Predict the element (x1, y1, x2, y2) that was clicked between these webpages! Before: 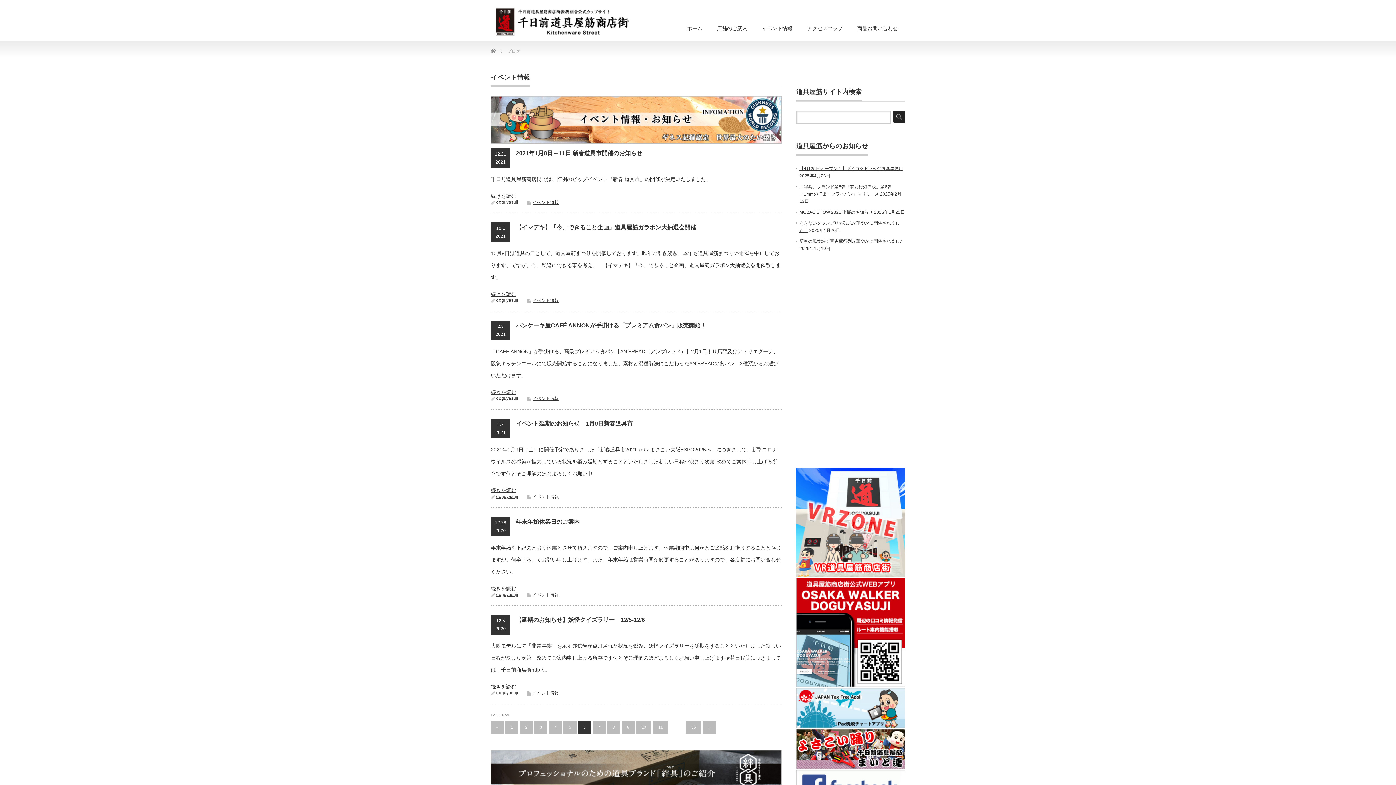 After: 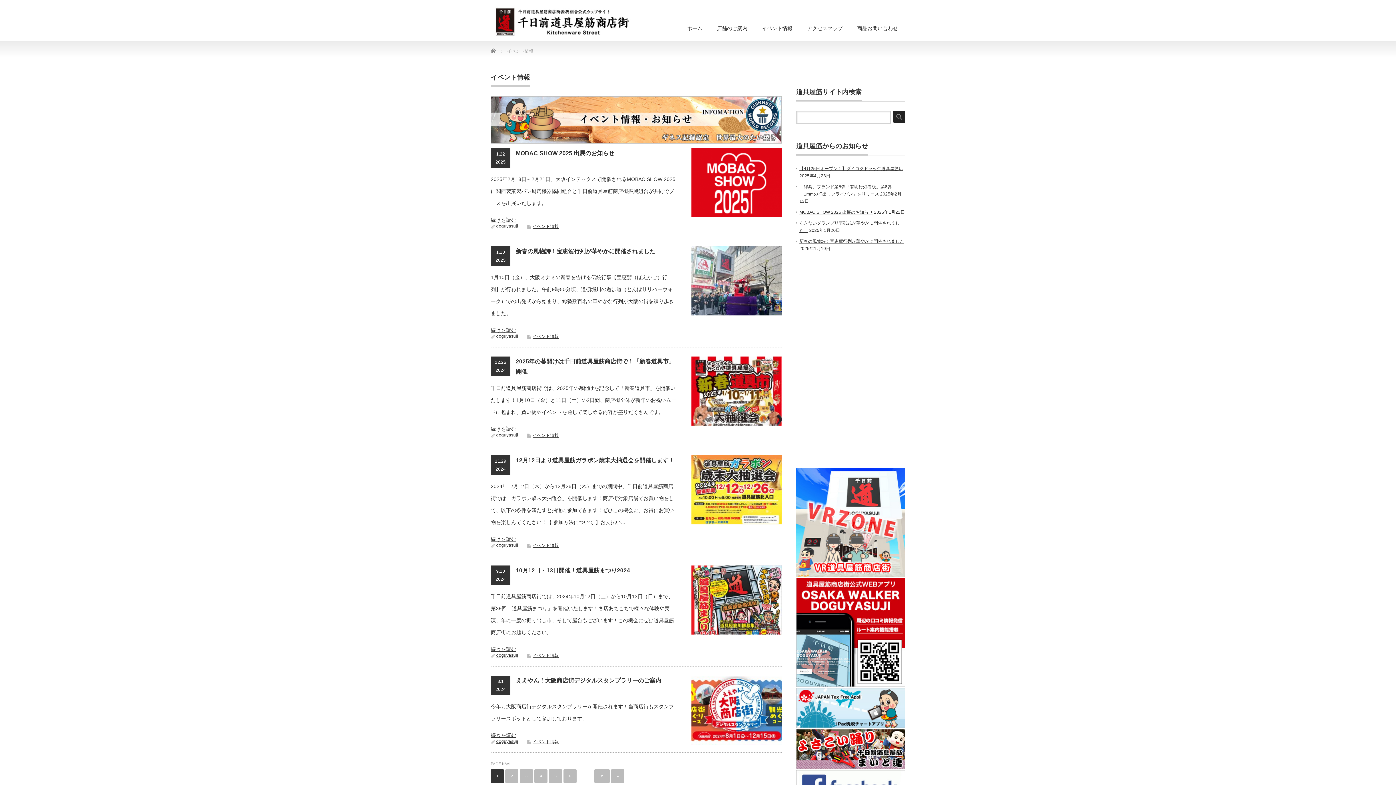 Action: bbox: (754, 17, 800, 40) label: イベント情報